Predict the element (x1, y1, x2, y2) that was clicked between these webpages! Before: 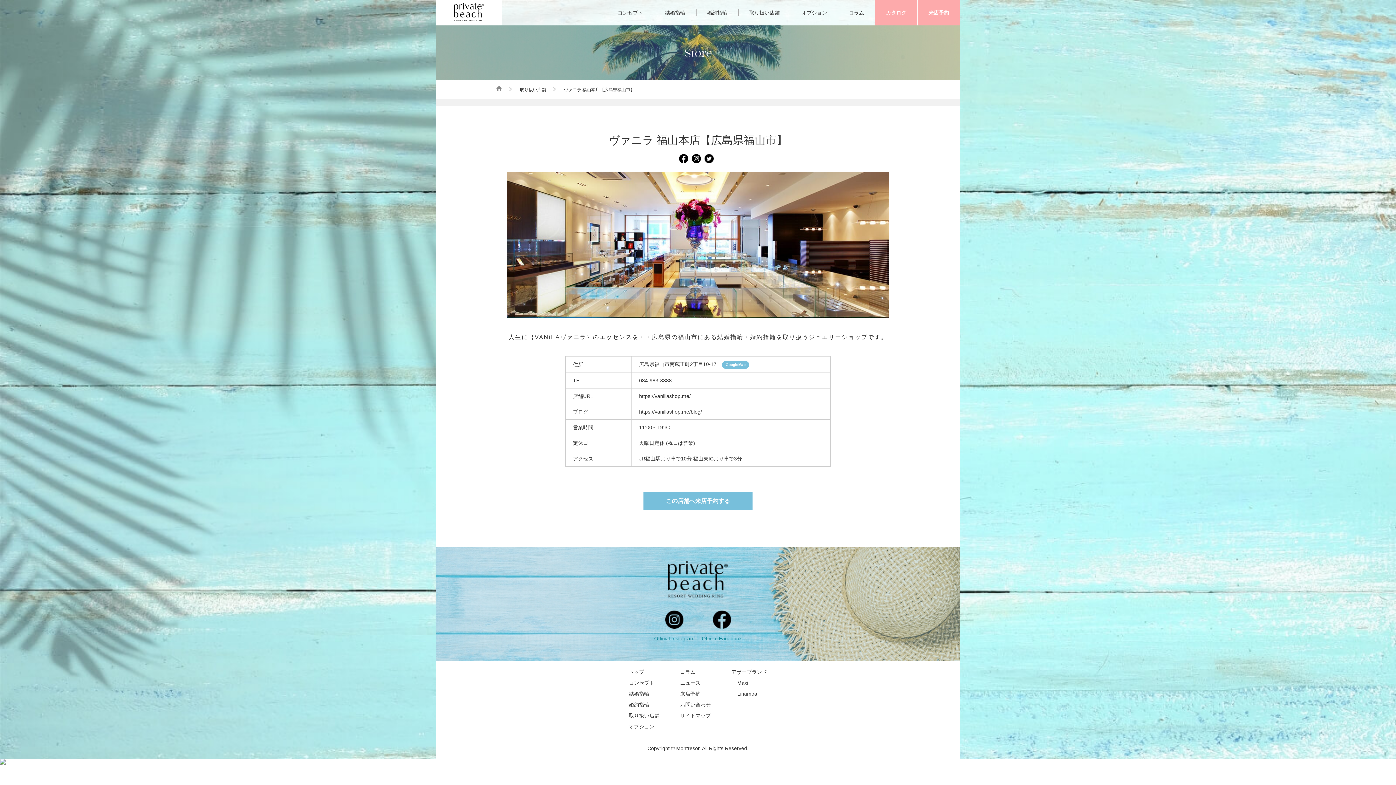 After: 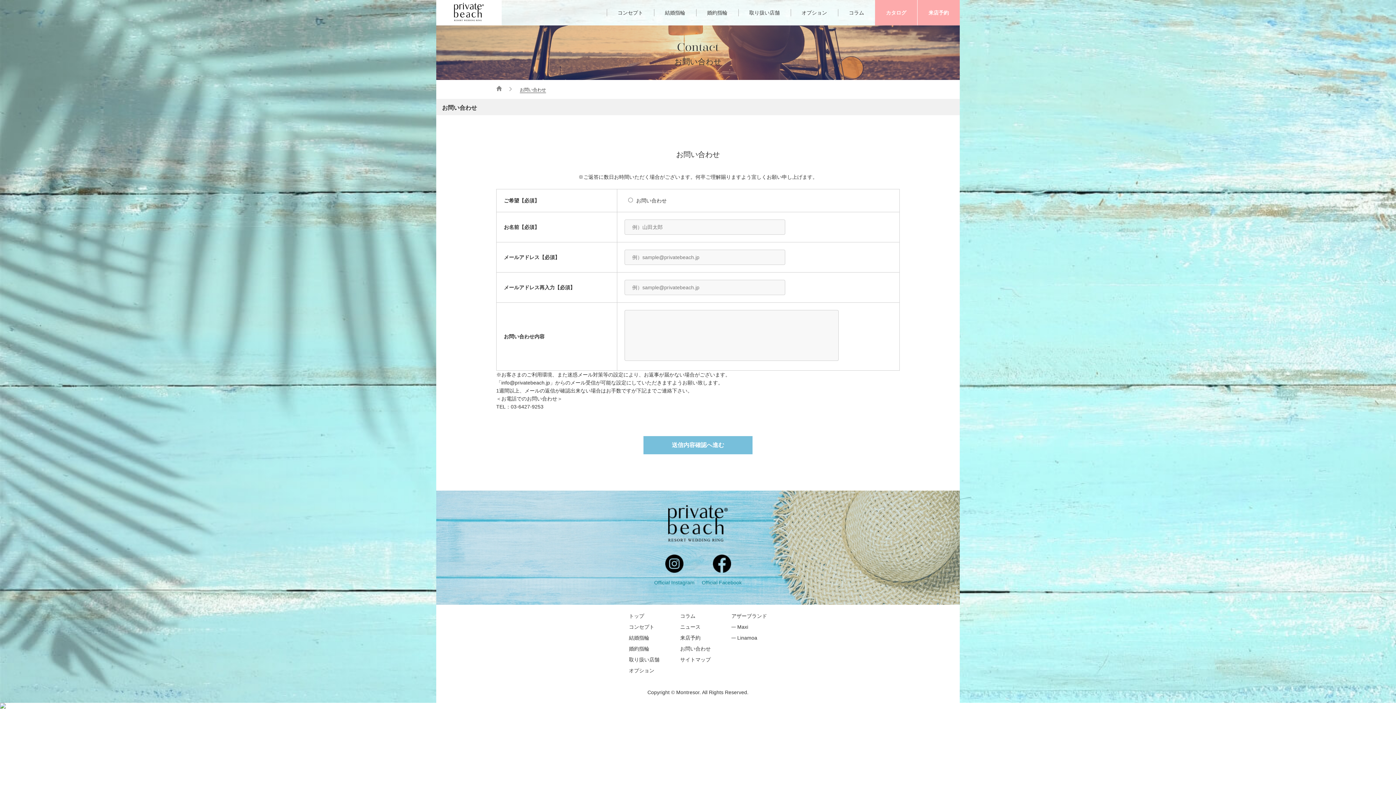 Action: bbox: (680, 702, 710, 708) label: お問い合わせ